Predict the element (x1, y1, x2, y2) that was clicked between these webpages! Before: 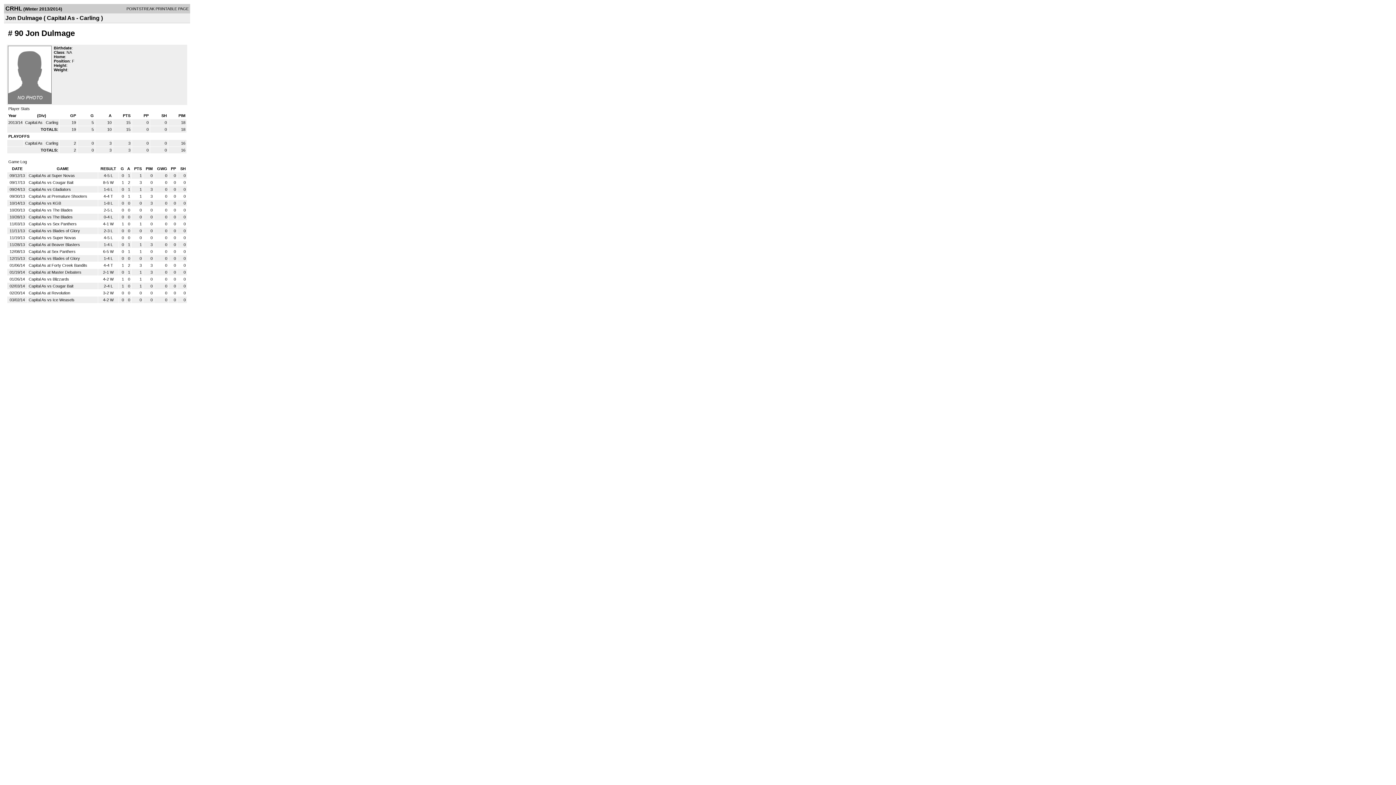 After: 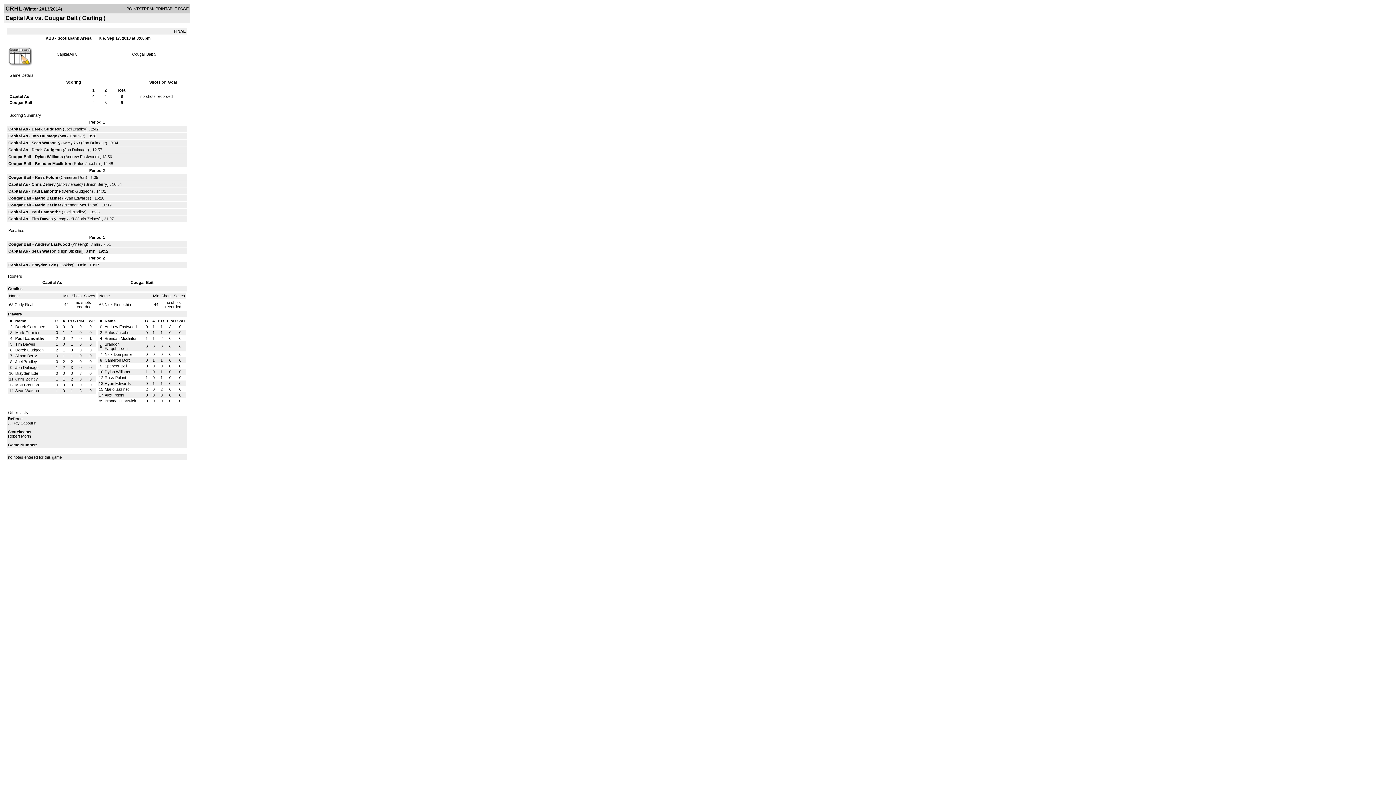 Action: label: Capital As vs Cougar Bait bbox: (28, 180, 73, 184)